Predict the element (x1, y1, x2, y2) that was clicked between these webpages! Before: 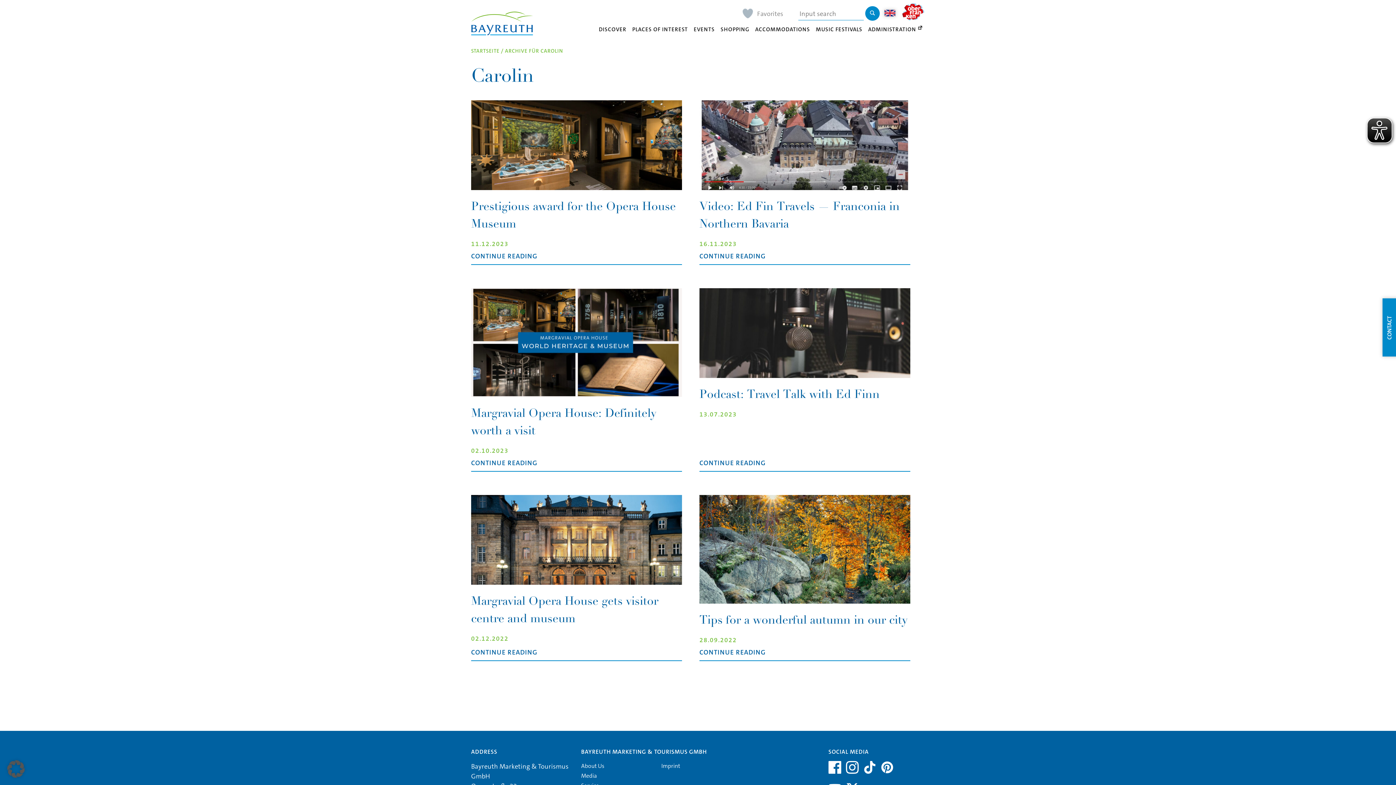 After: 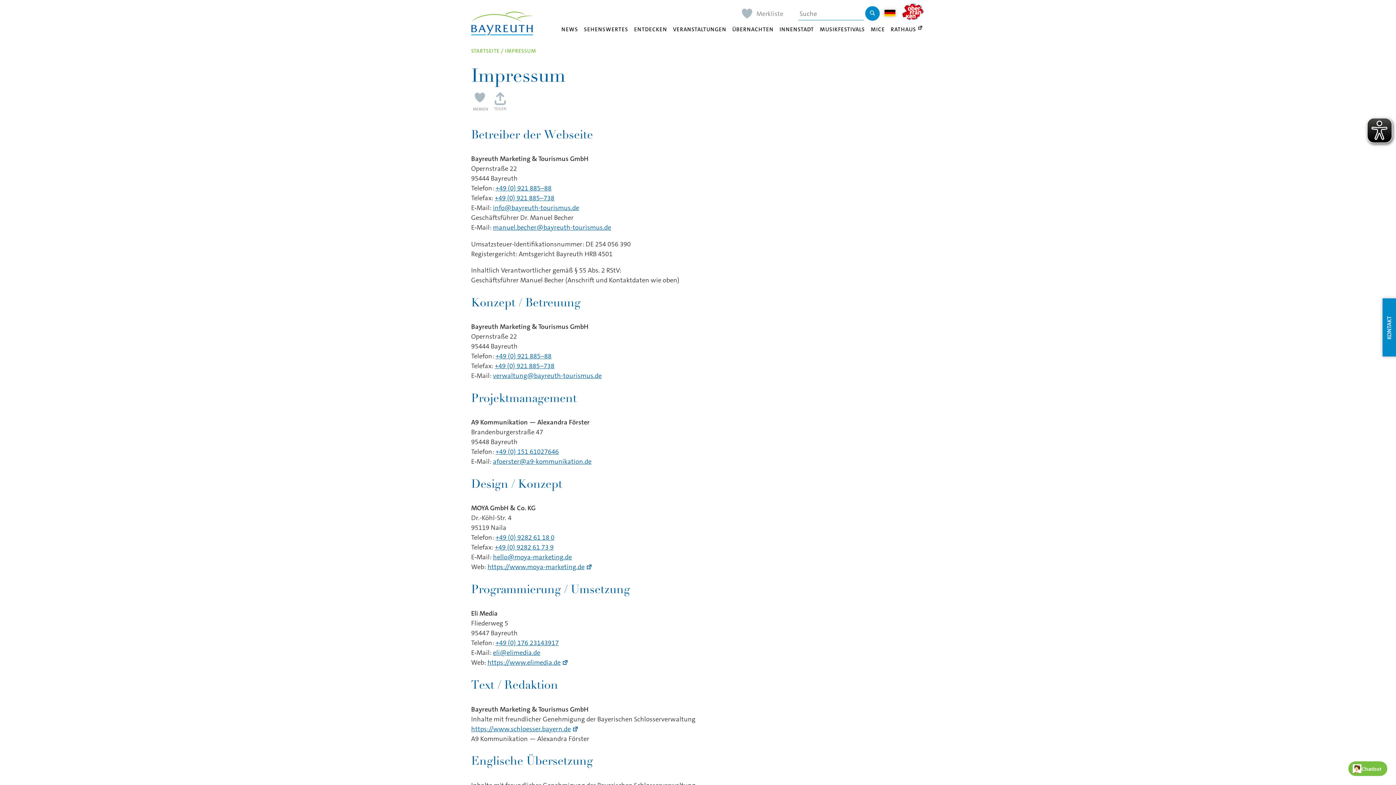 Action: label: Imprint bbox: (661, 762, 680, 770)